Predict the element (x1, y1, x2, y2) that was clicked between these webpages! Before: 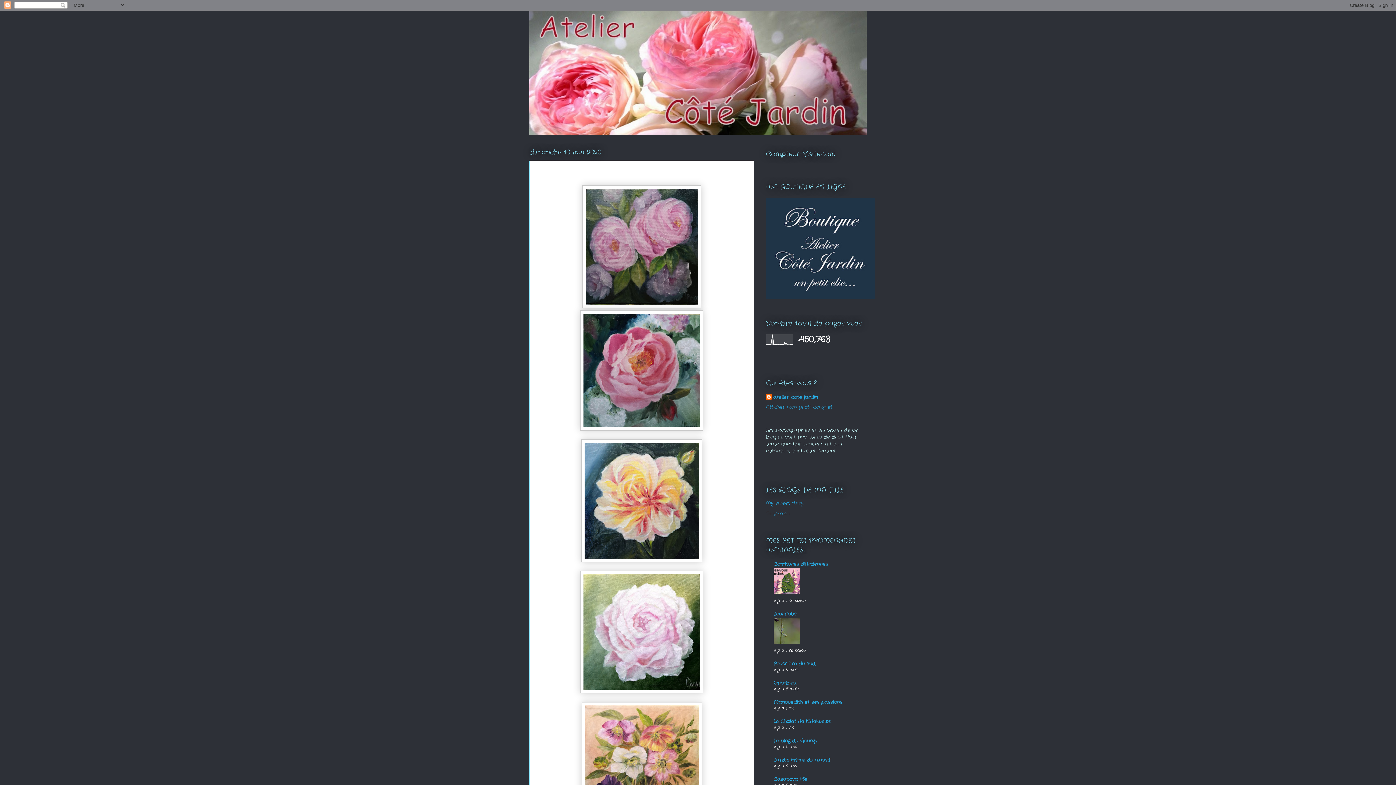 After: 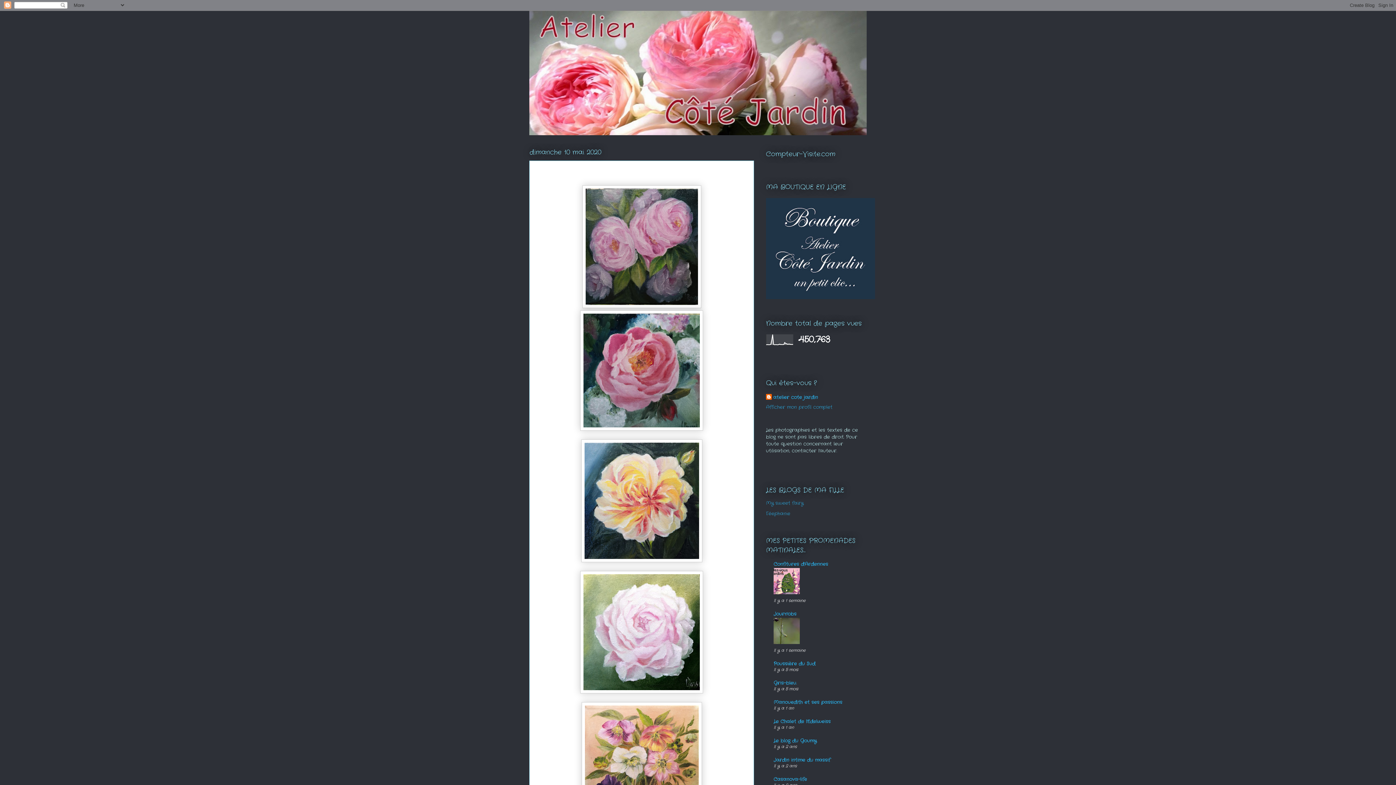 Action: bbox: (773, 639, 800, 646)